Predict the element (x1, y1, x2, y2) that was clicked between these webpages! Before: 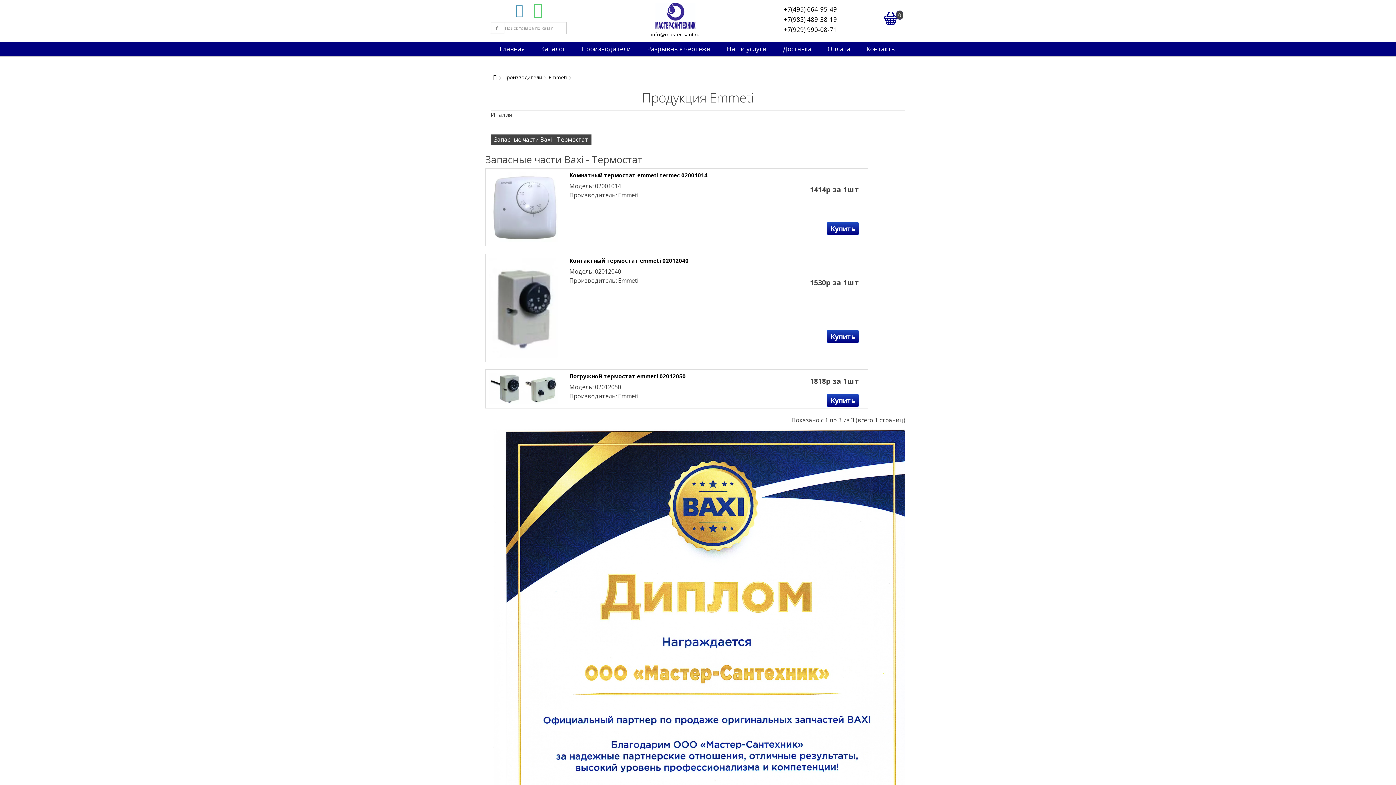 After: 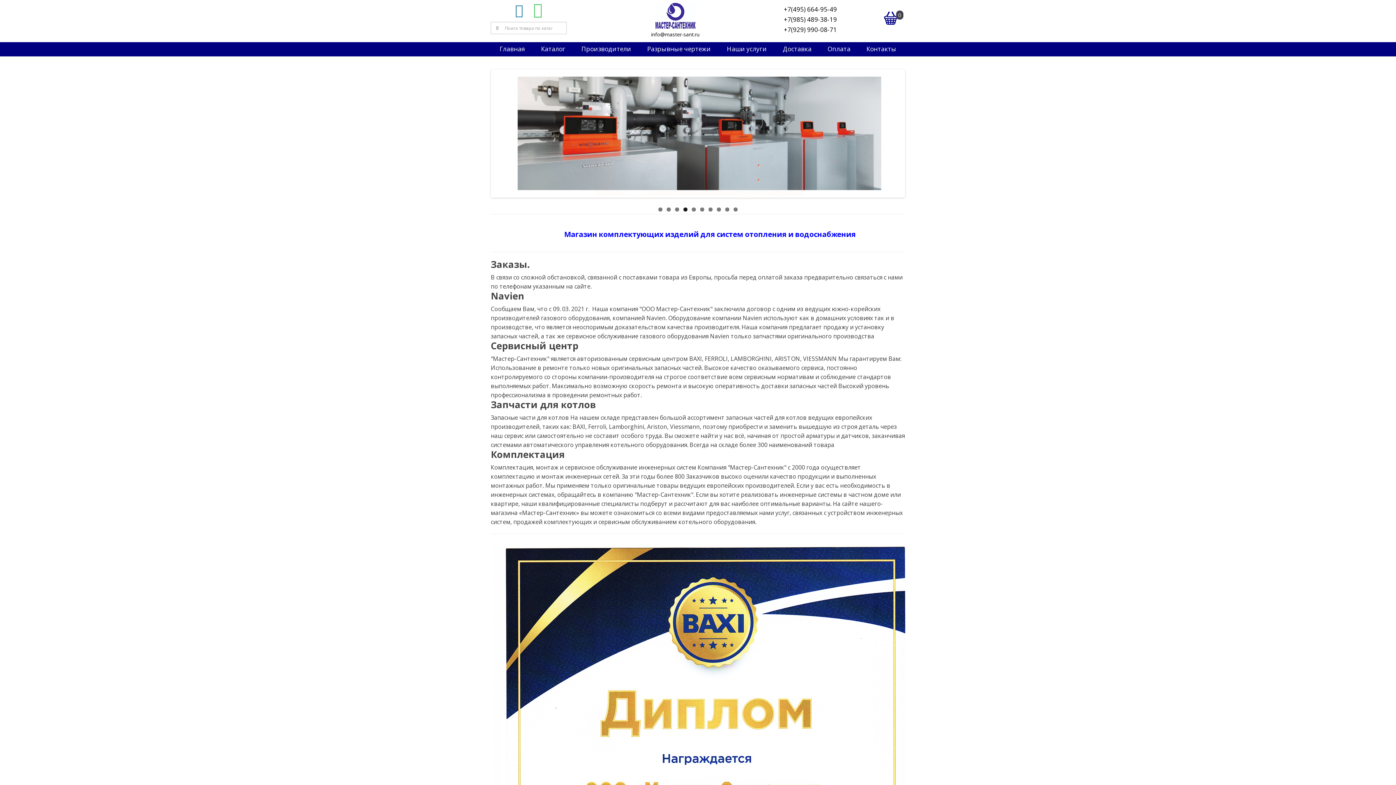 Action: bbox: (493, 73, 496, 80)